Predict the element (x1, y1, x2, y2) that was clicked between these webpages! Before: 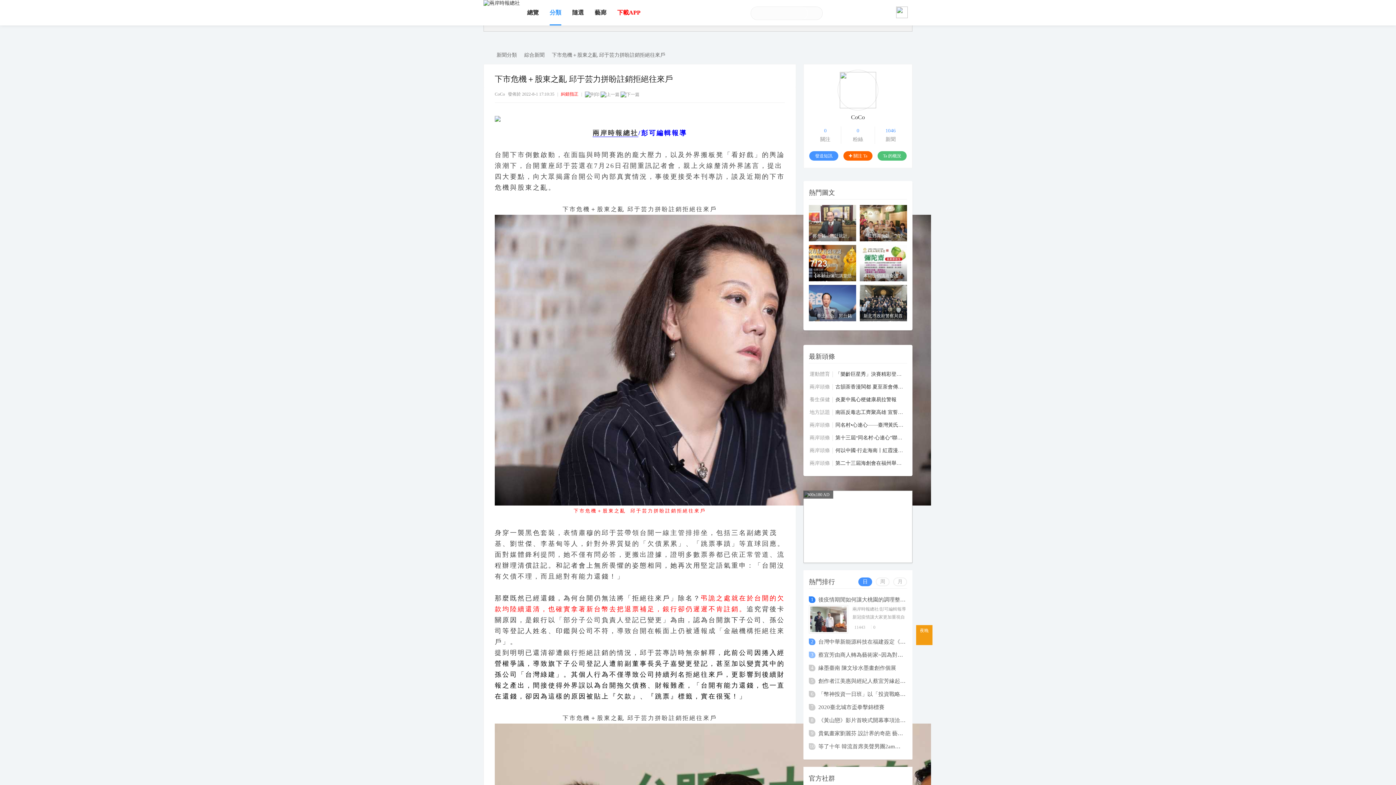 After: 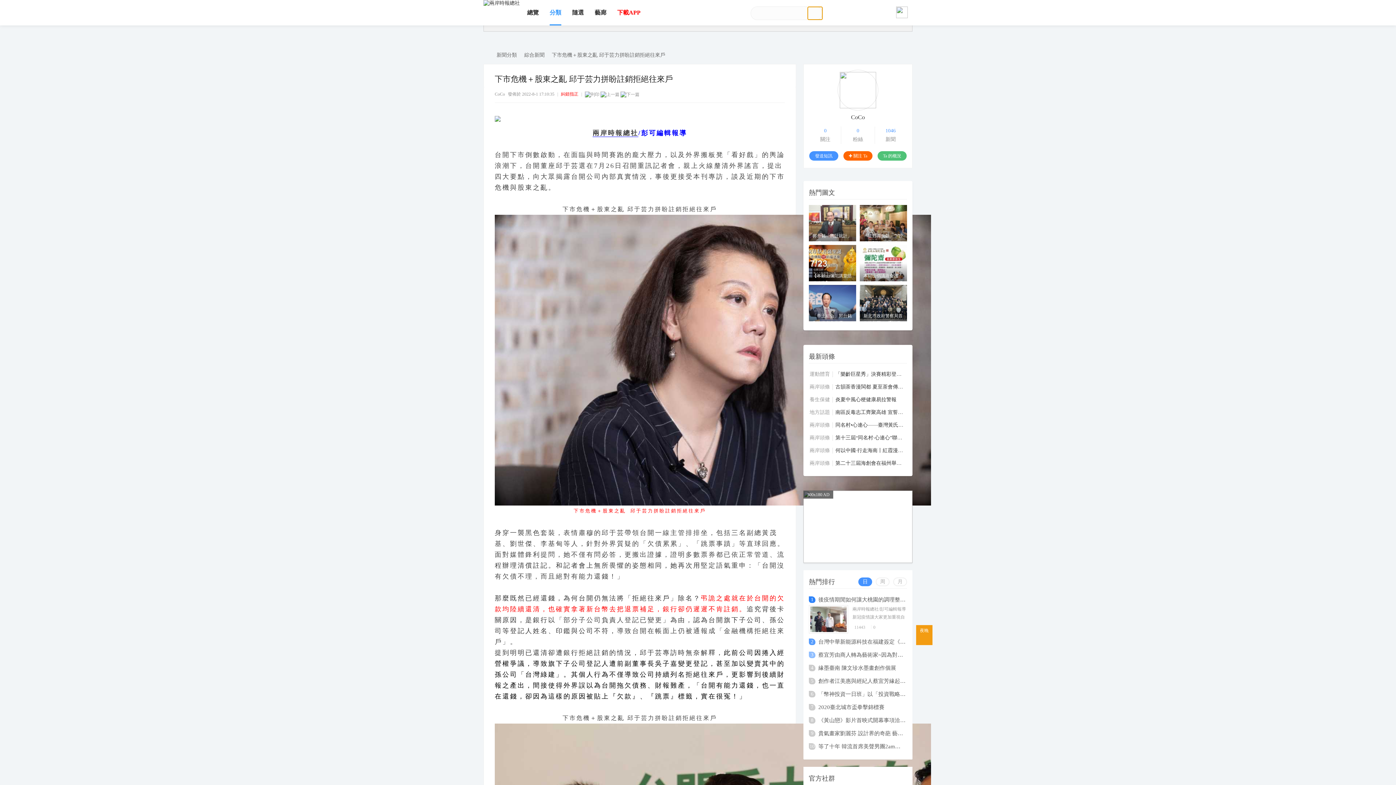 Action: bbox: (808, 6, 822, 19) label:   